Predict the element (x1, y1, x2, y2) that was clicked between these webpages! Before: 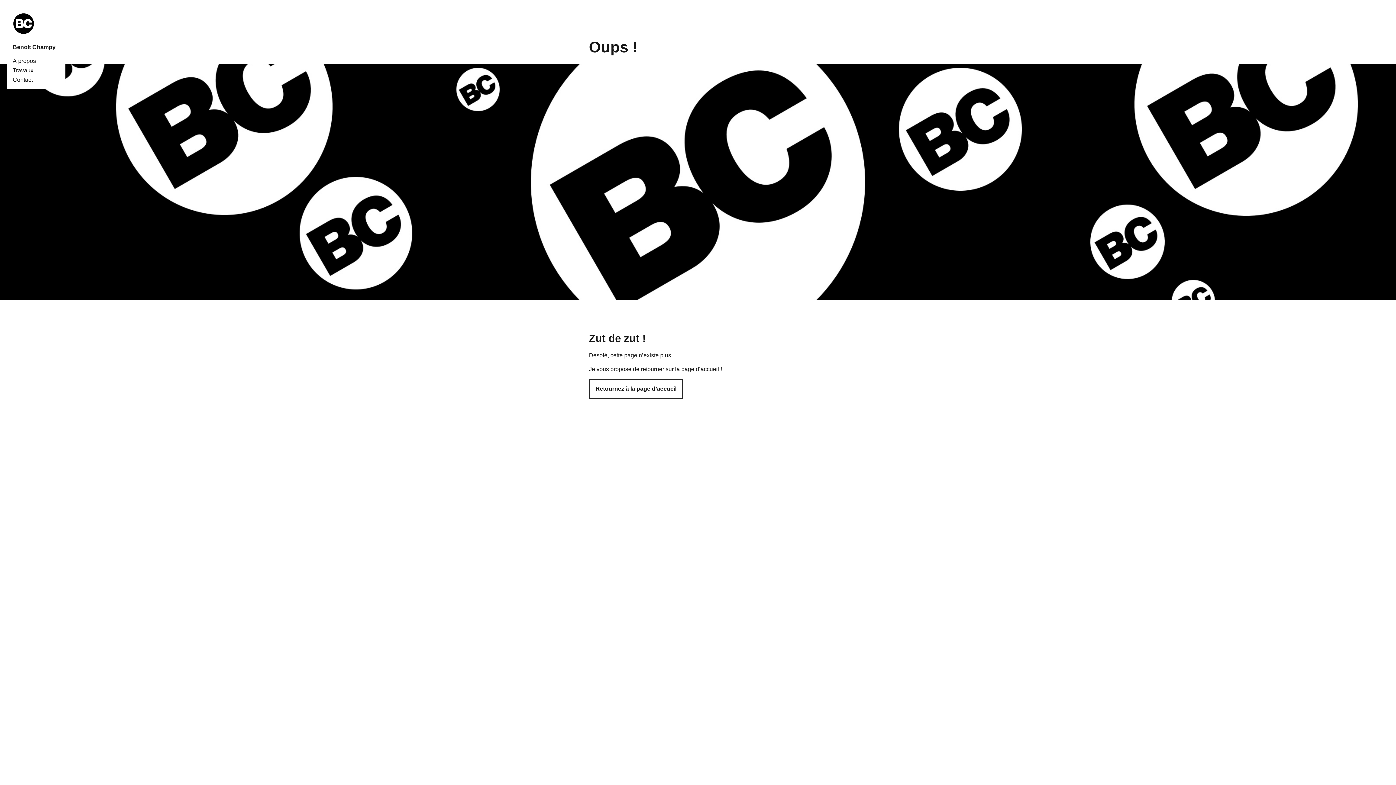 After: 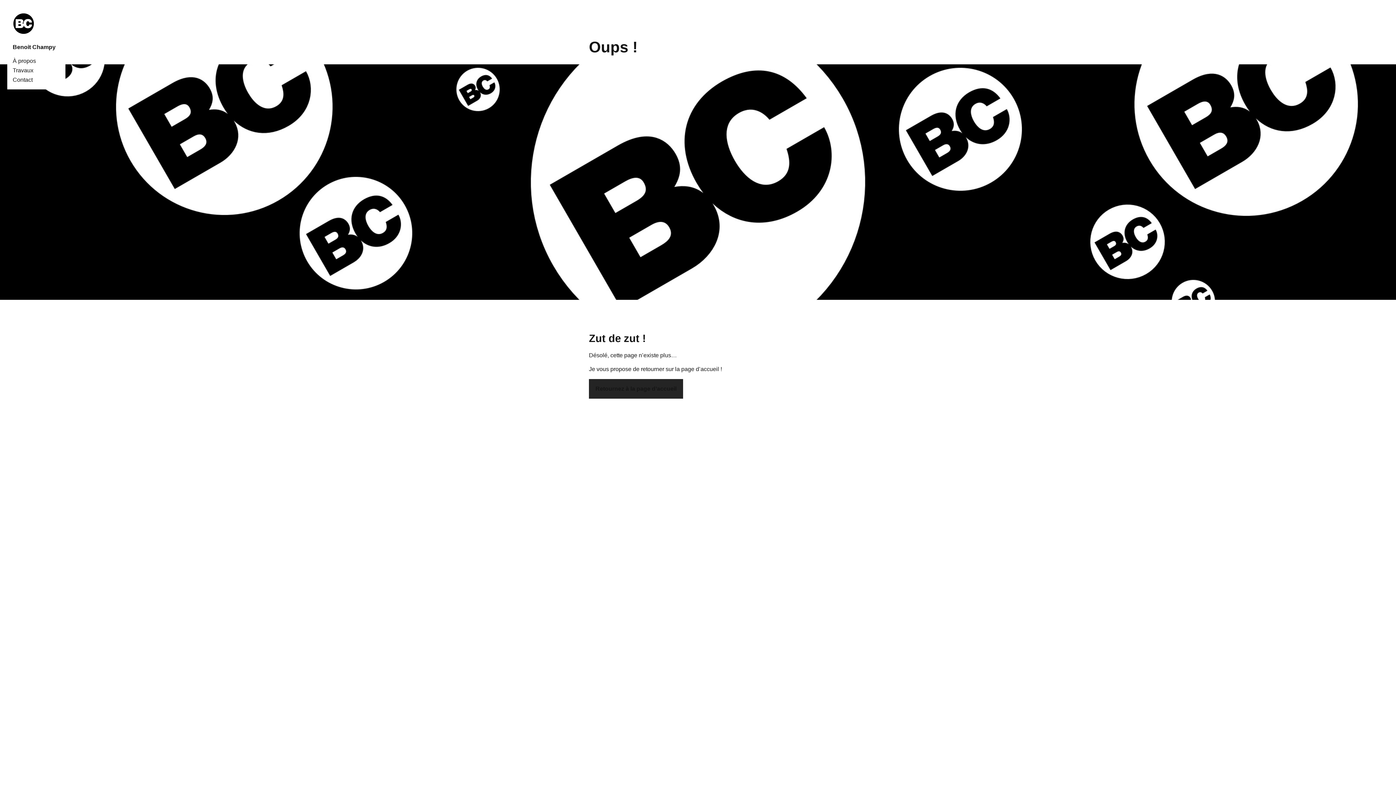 Action: bbox: (589, 379, 683, 399) label: Retournez à la page d’accueil